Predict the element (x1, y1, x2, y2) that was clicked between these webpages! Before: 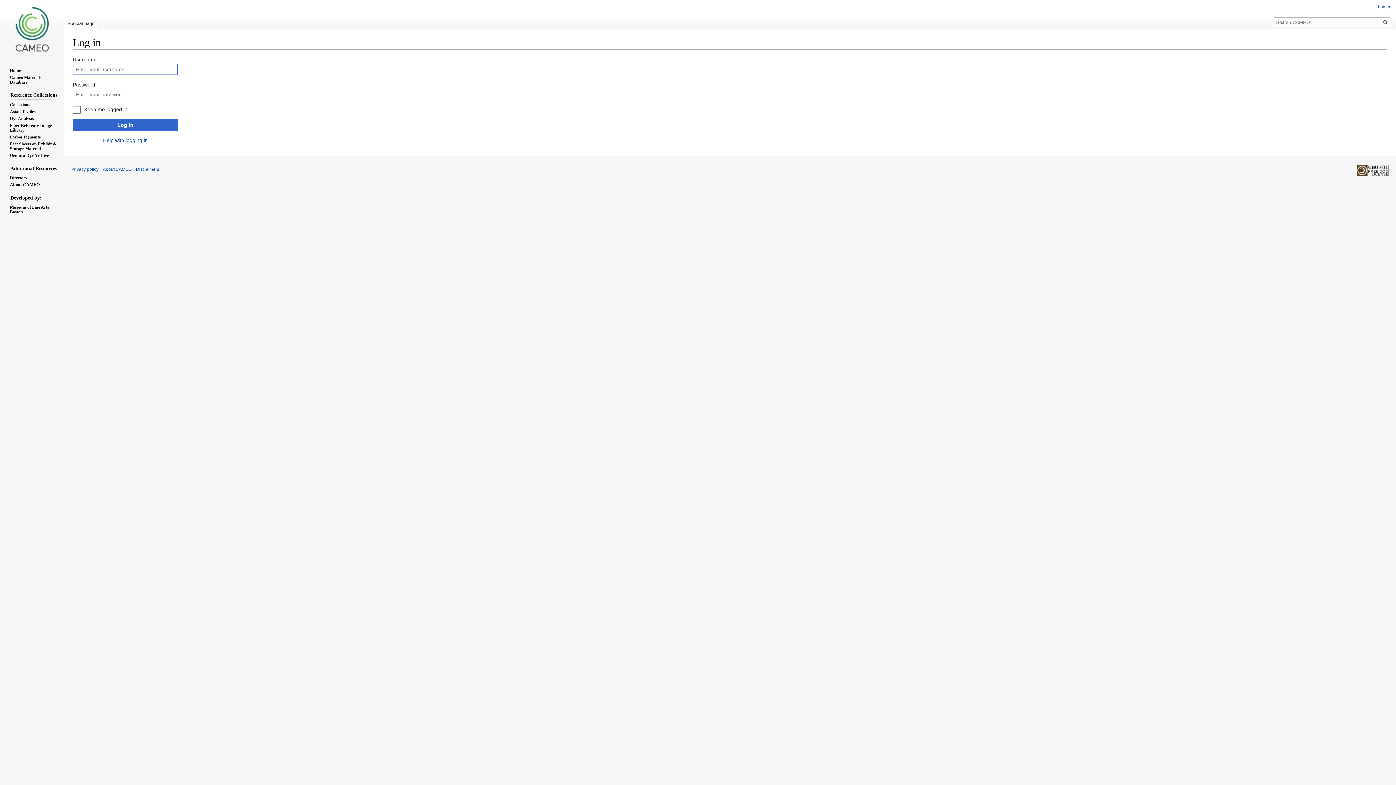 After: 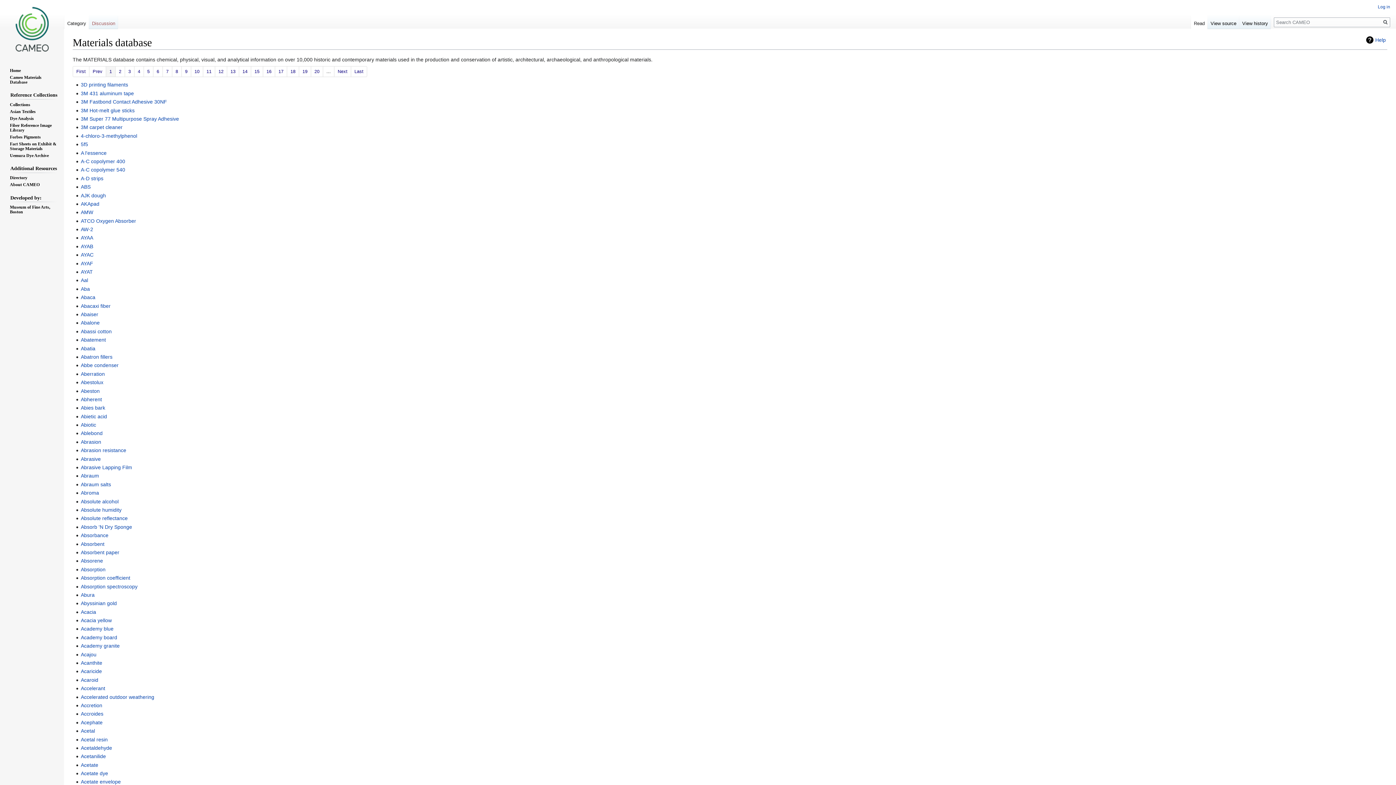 Action: bbox: (9, 74, 41, 84) label: Cameo Materials Database